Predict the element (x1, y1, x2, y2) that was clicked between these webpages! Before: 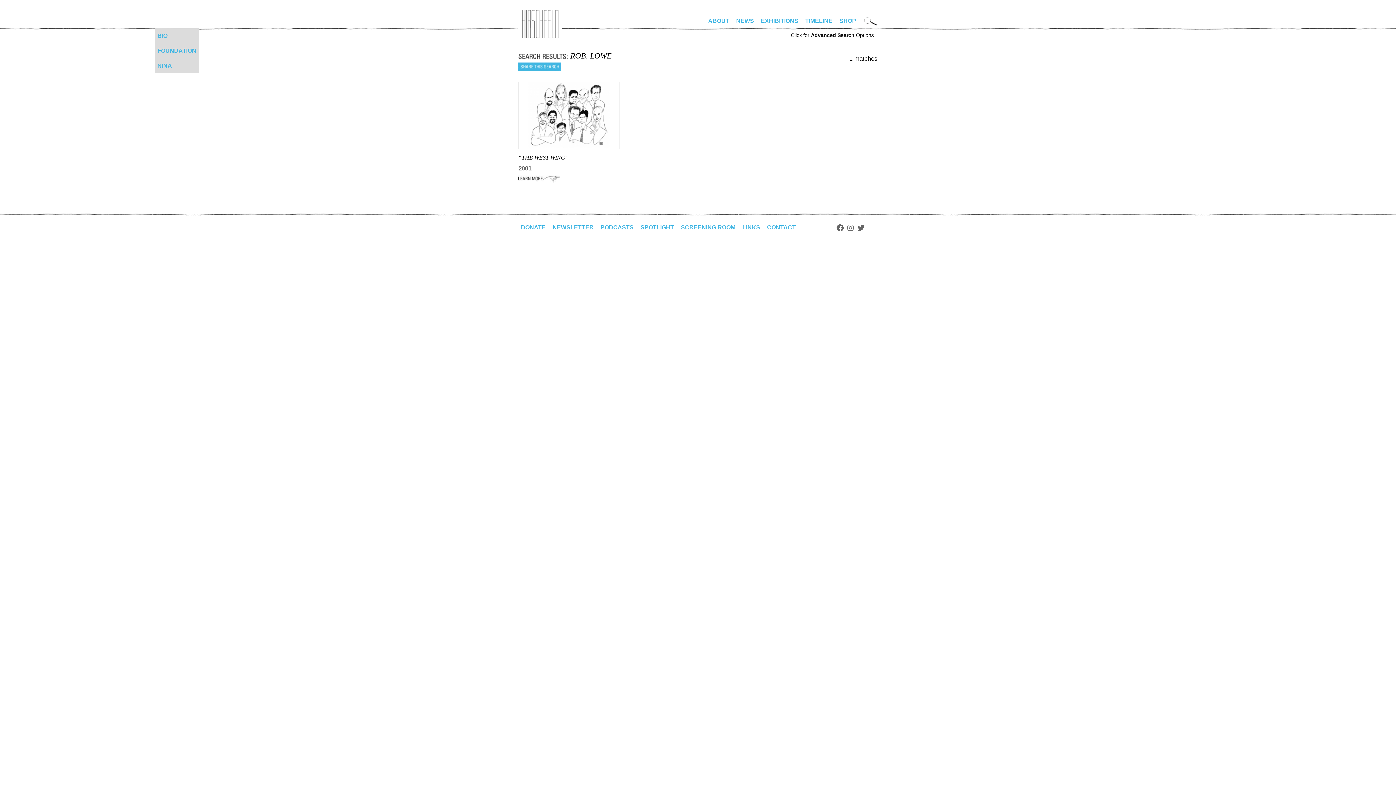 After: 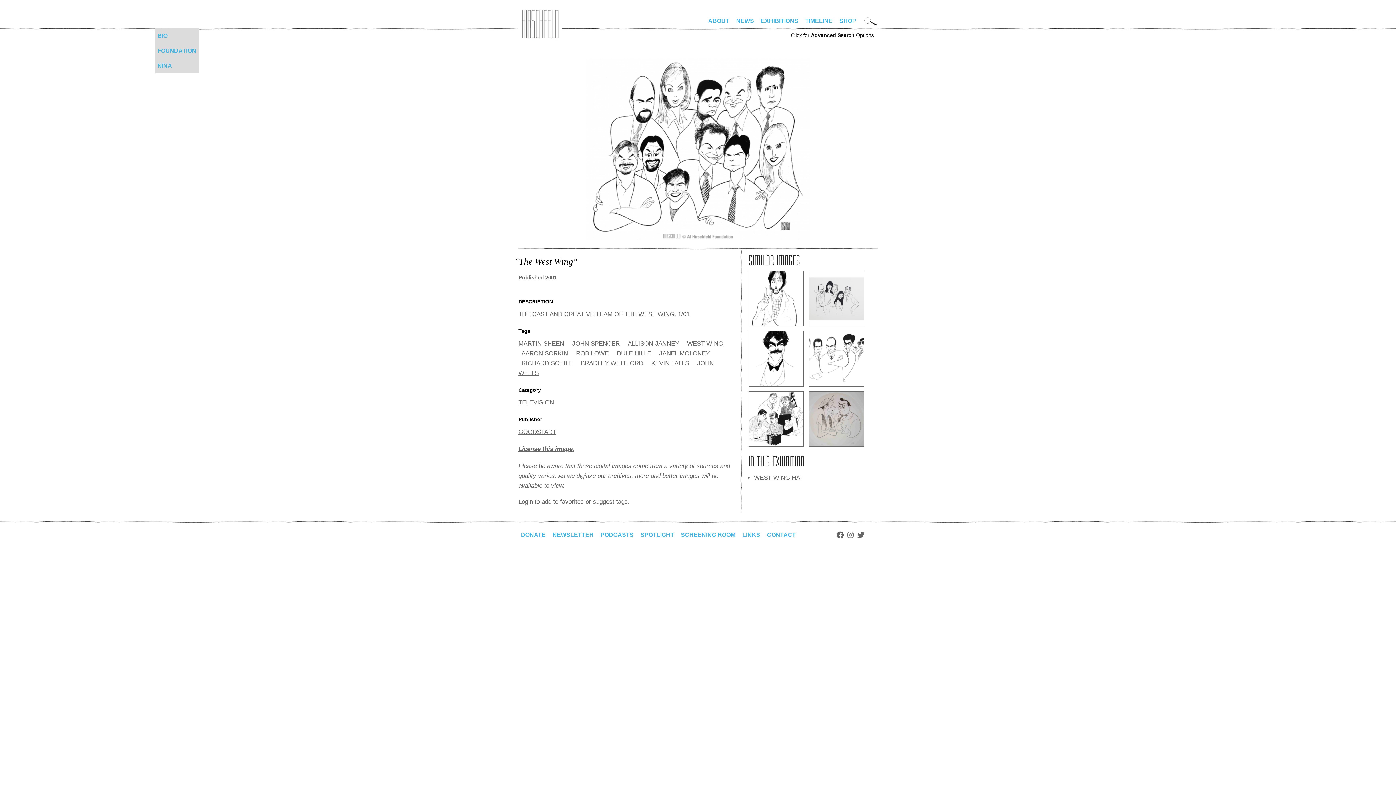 Action: bbox: (518, 154, 568, 160) label: “THE WEST WING”